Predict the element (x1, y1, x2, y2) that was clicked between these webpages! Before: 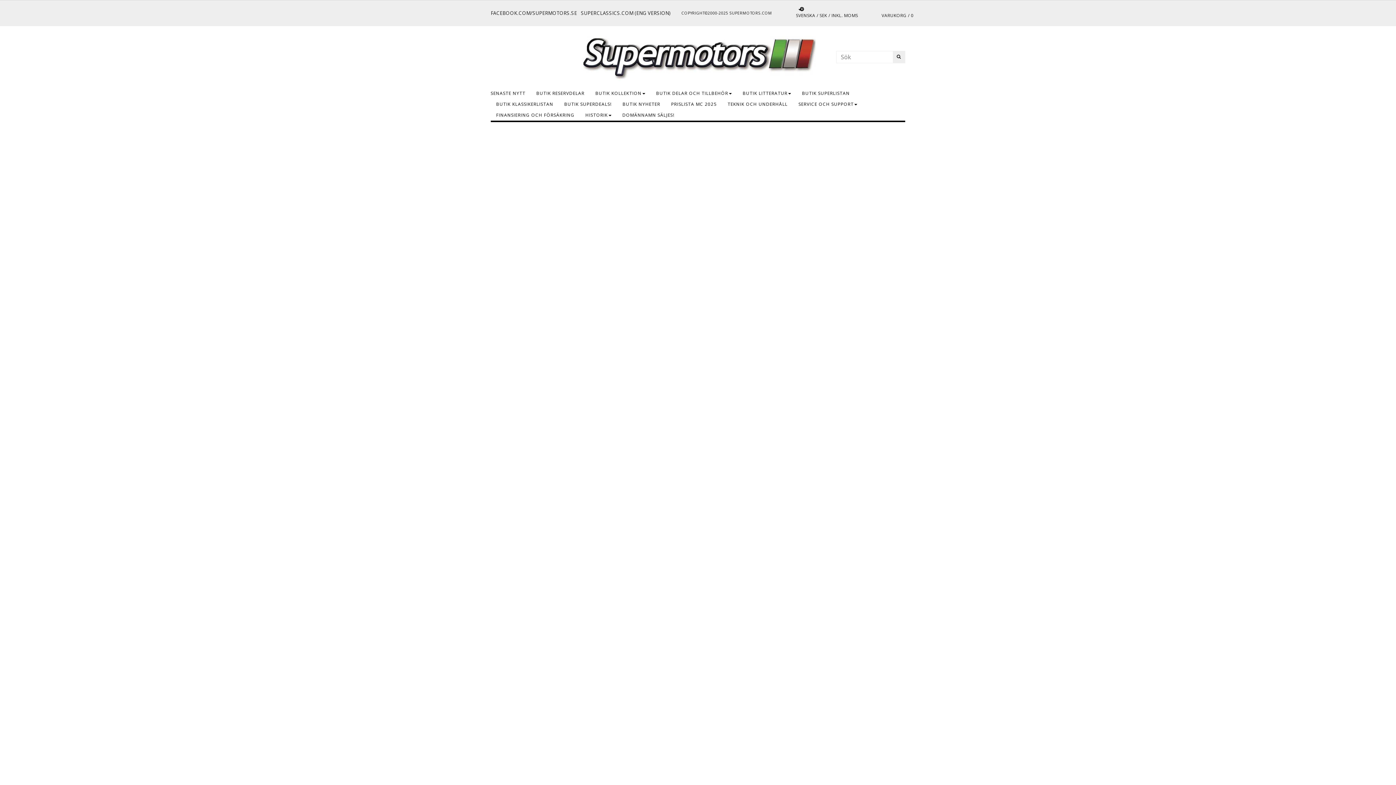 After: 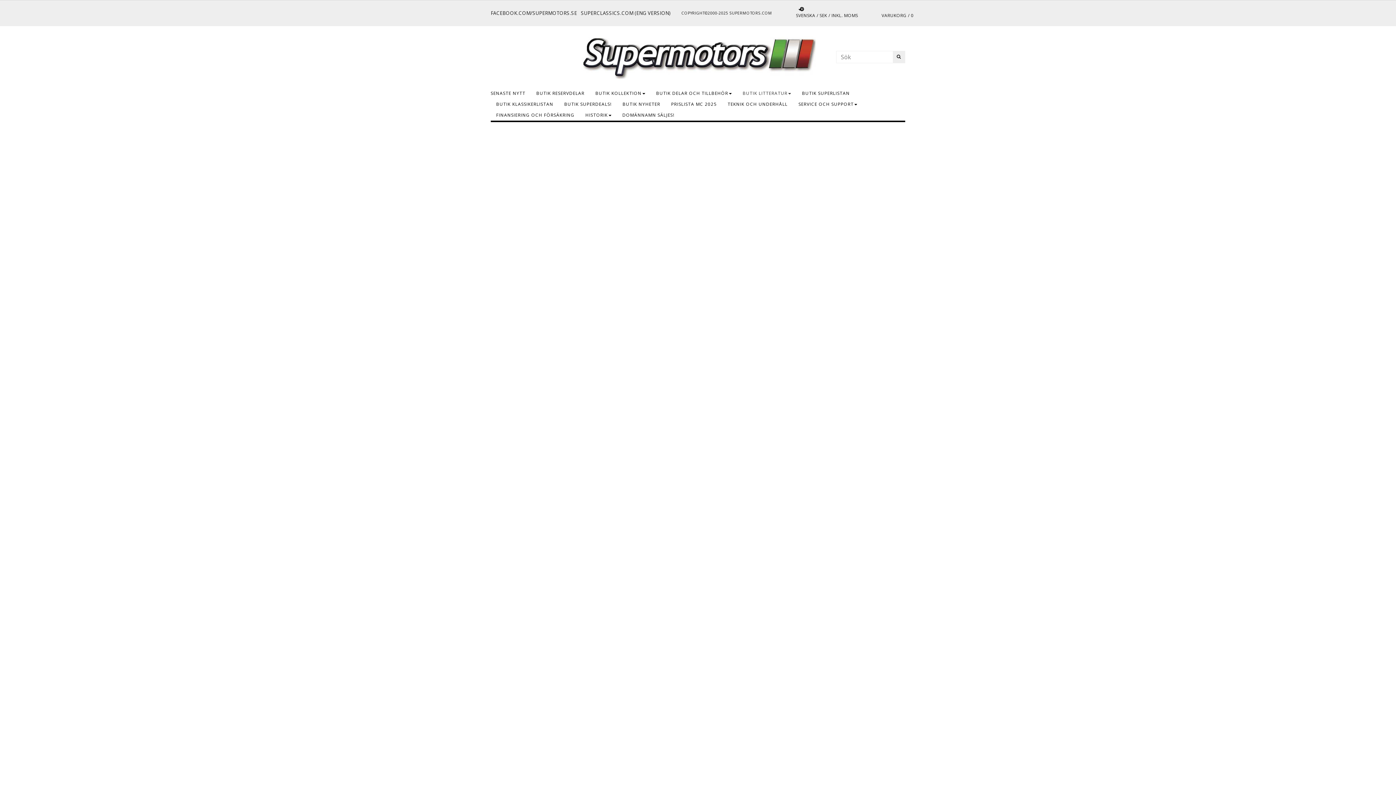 Action: bbox: (737, 88, 796, 98) label: BUTIK LITTERATUR